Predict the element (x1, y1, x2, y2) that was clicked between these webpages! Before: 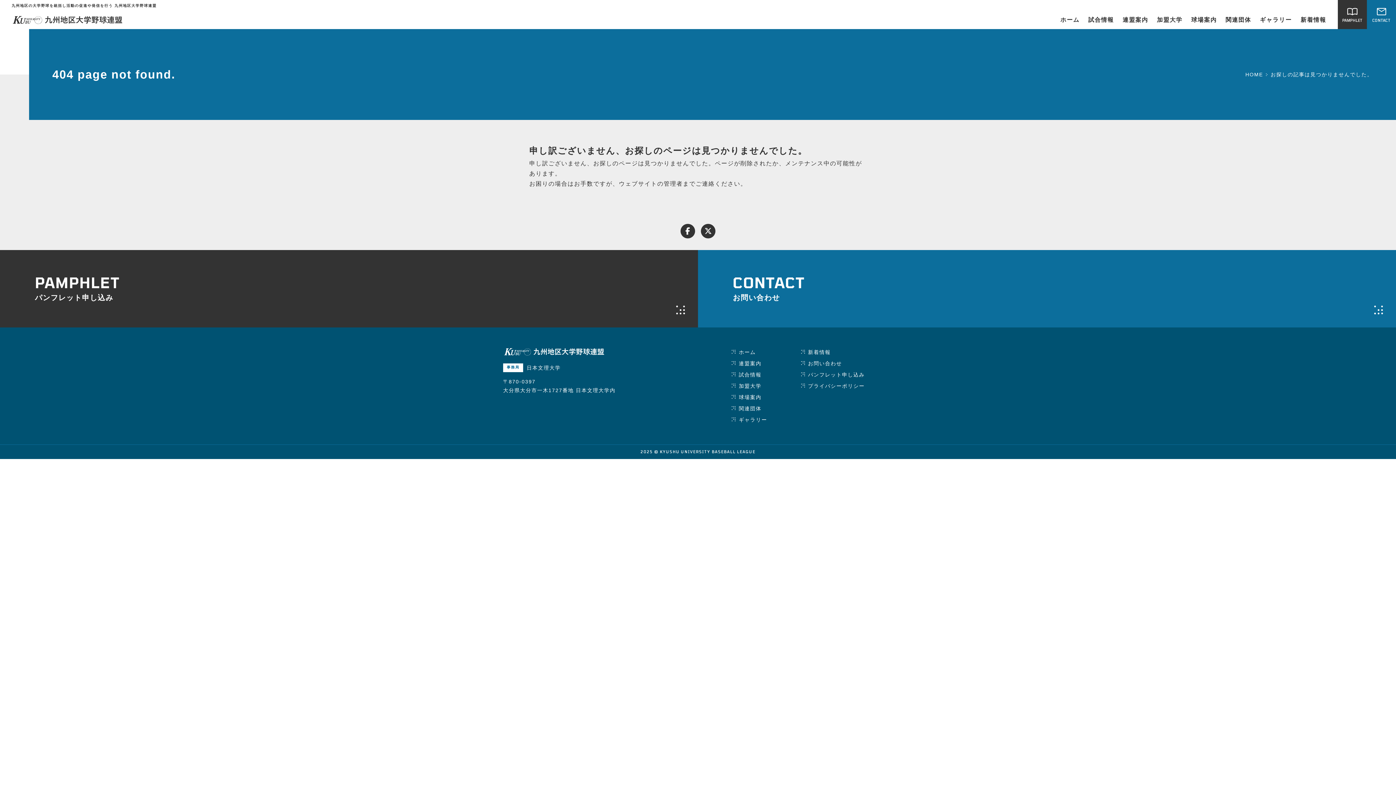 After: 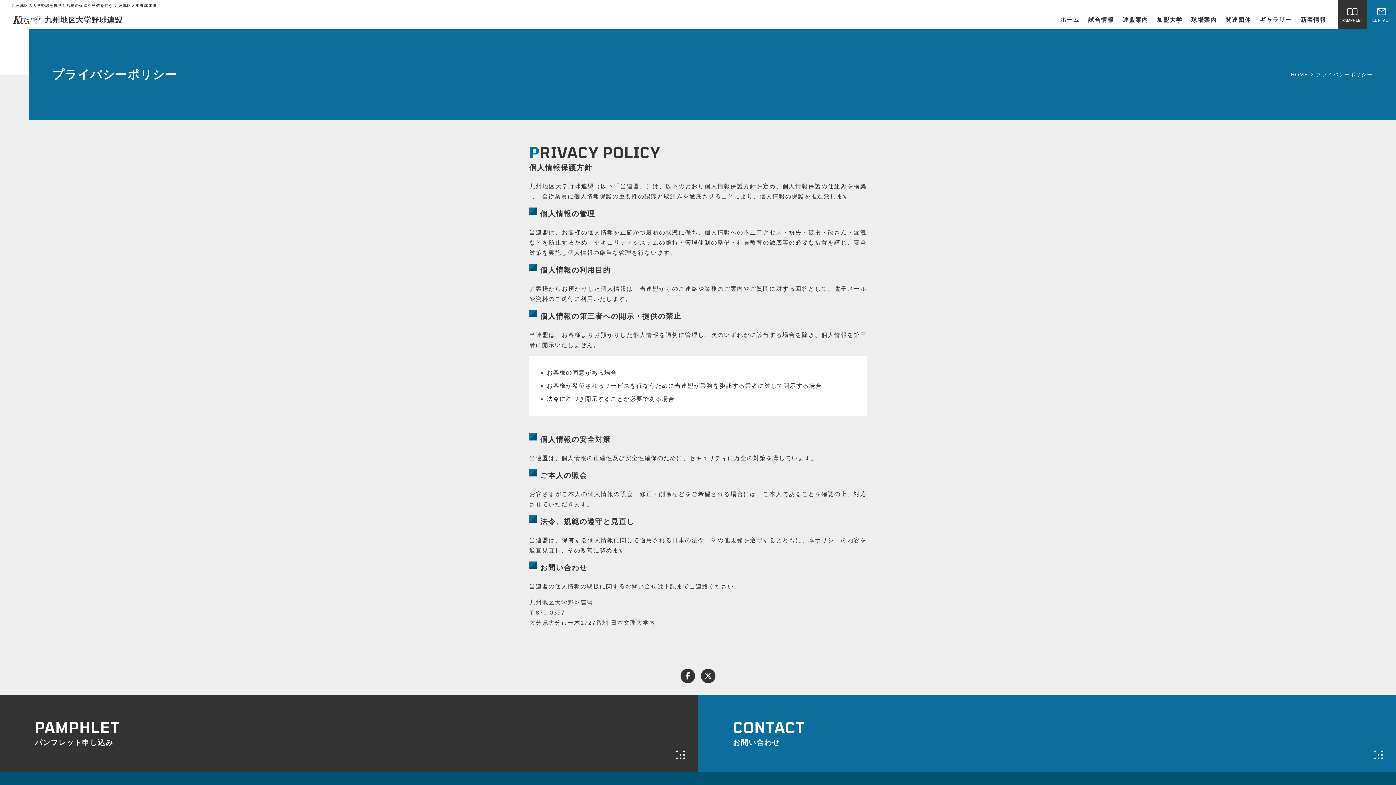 Action: bbox: (800, 383, 864, 389) label: プライバシーポリシー